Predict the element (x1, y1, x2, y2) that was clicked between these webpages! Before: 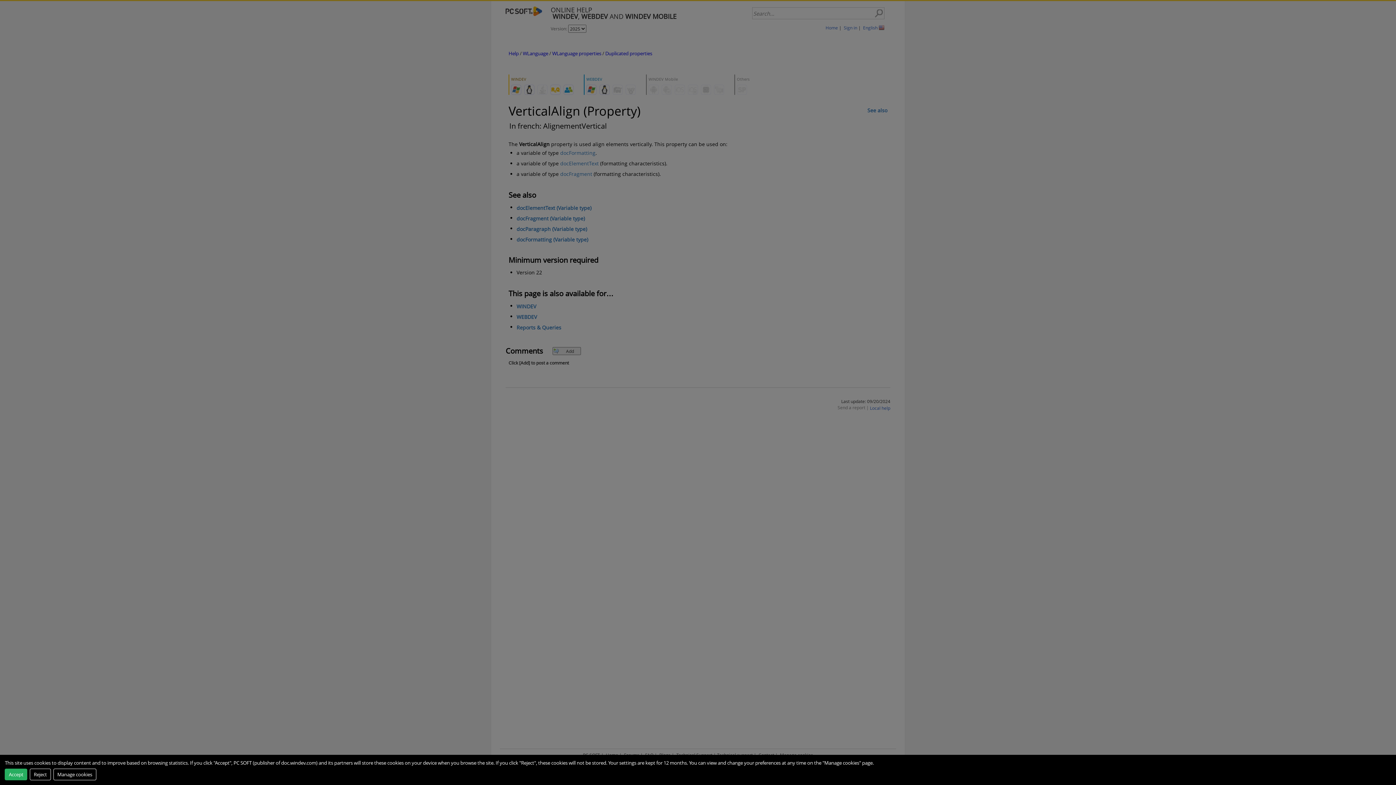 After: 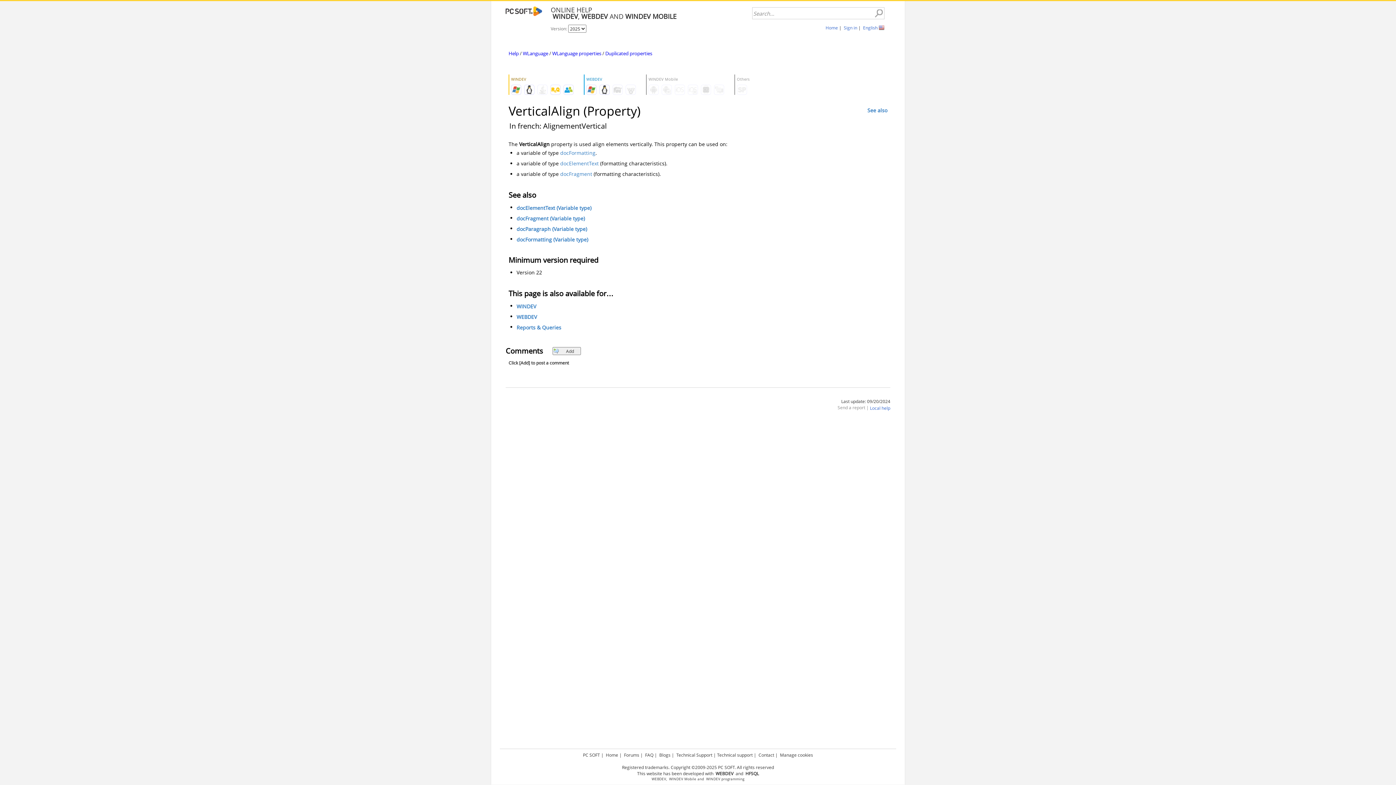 Action: label: Accept bbox: (4, 768, 27, 780)